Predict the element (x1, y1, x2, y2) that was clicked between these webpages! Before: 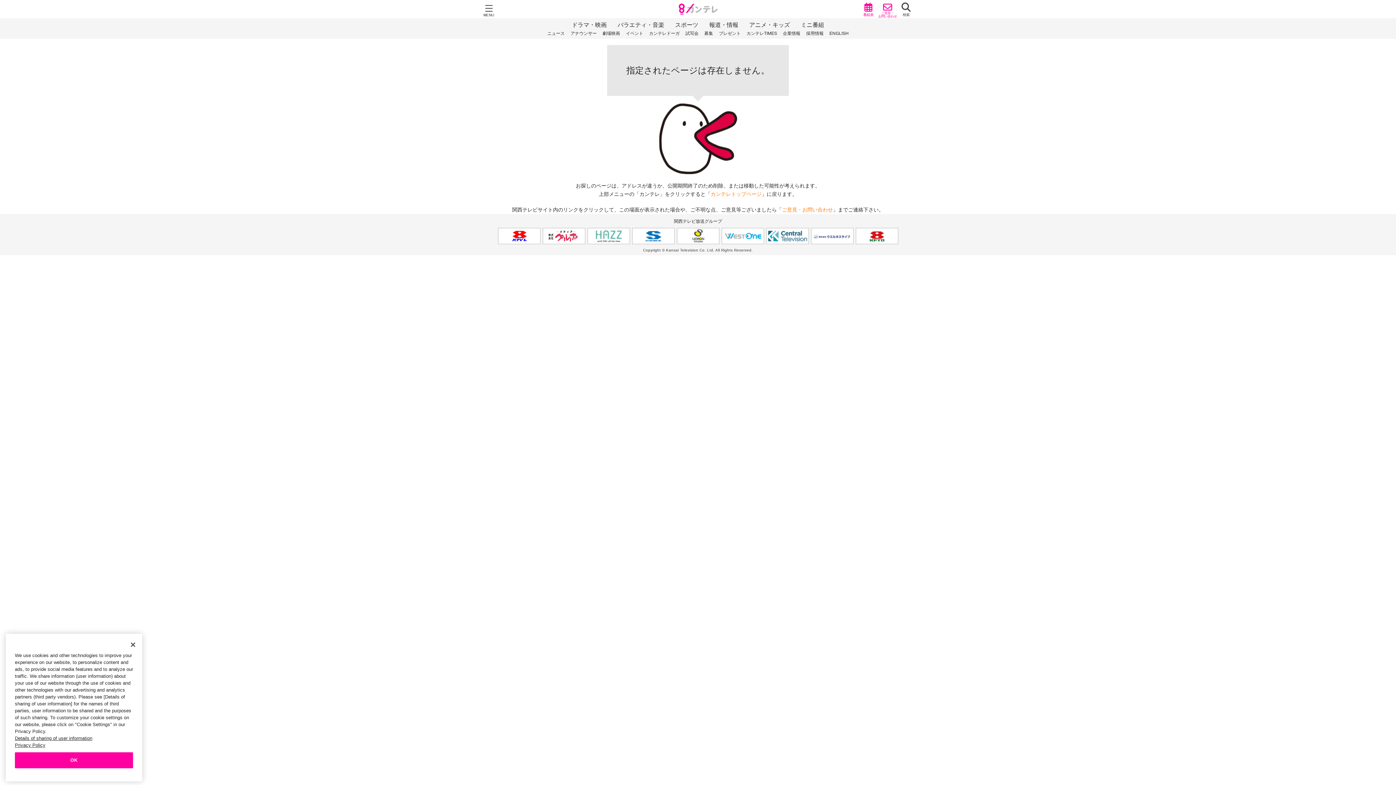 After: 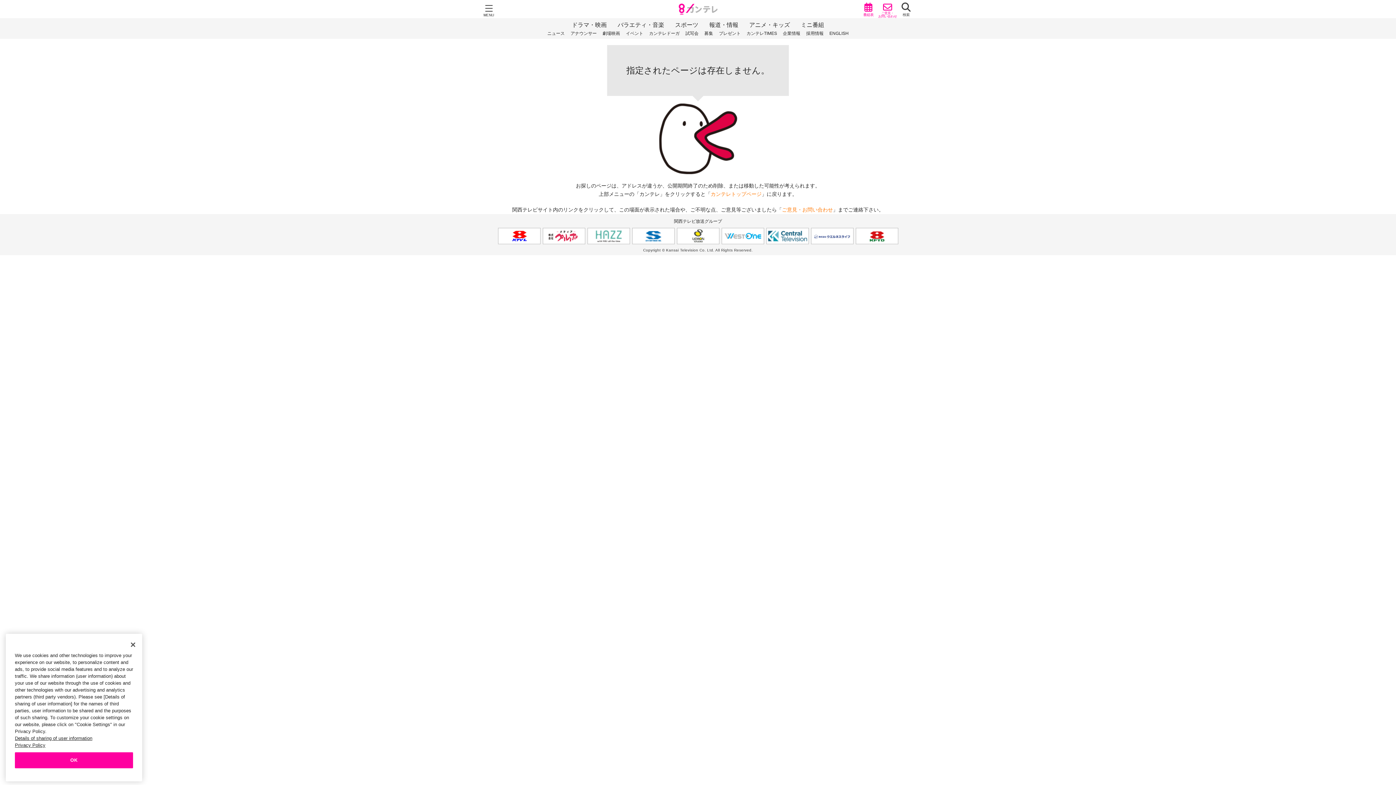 Action: bbox: (632, 228, 674, 244)